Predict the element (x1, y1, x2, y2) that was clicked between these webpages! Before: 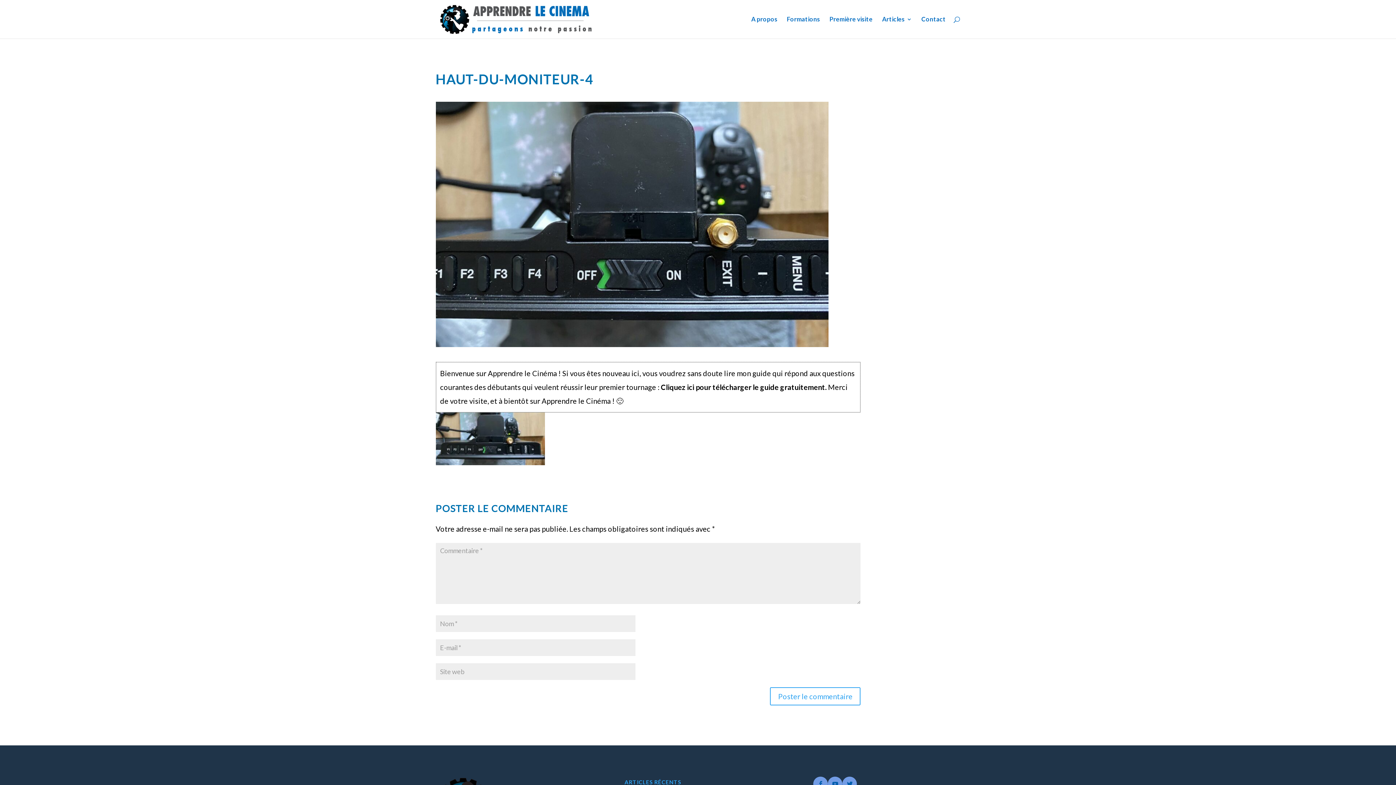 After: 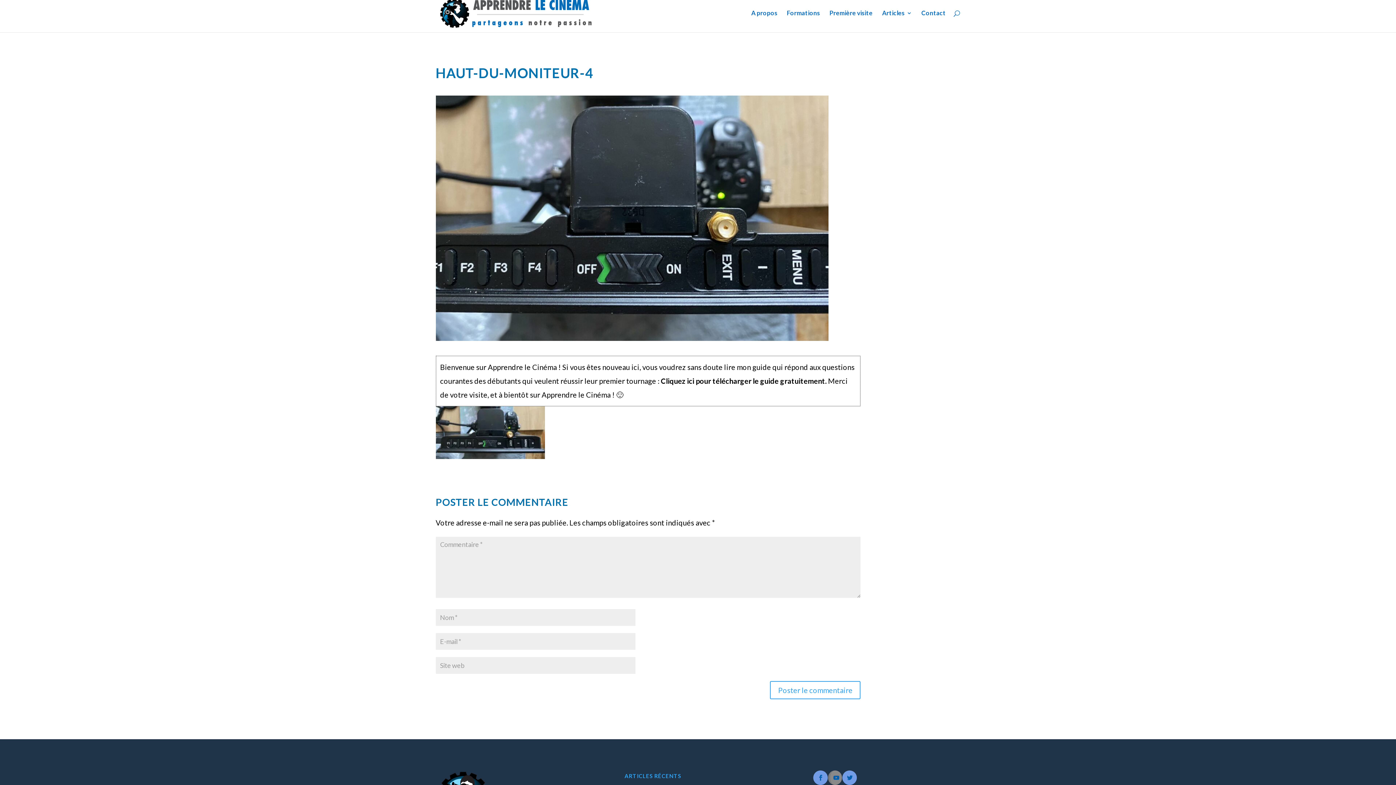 Action: bbox: (828, 777, 842, 791)